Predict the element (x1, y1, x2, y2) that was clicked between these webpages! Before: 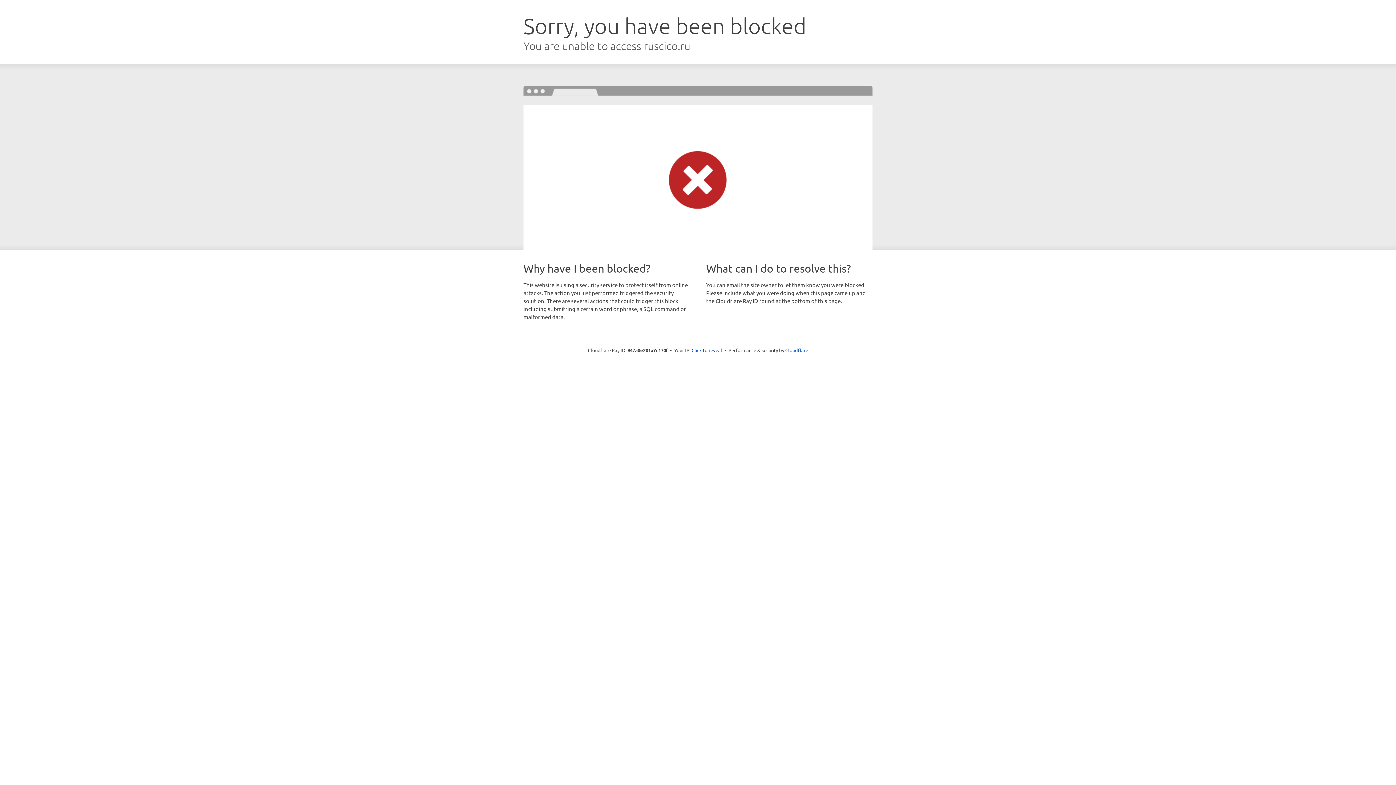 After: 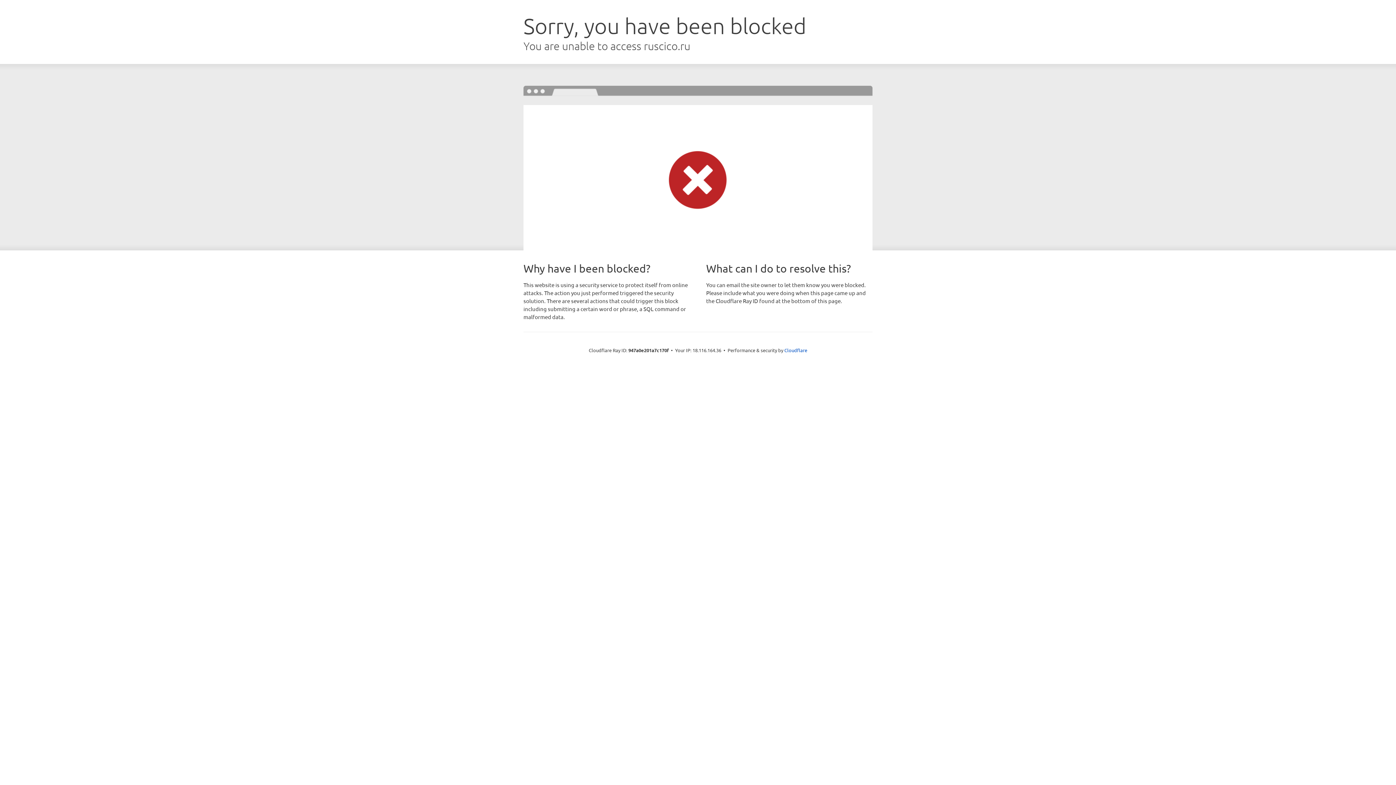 Action: label: Click to reveal bbox: (691, 346, 722, 353)